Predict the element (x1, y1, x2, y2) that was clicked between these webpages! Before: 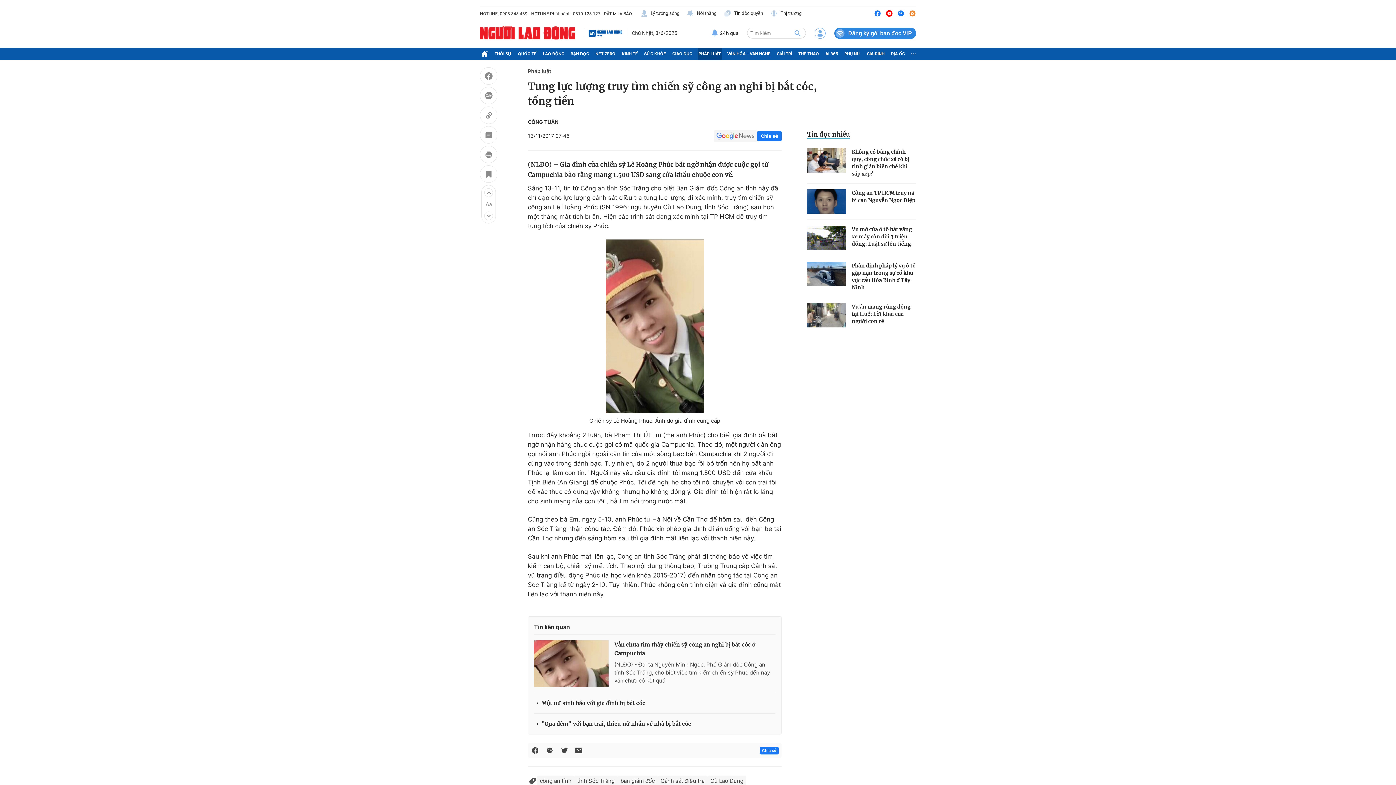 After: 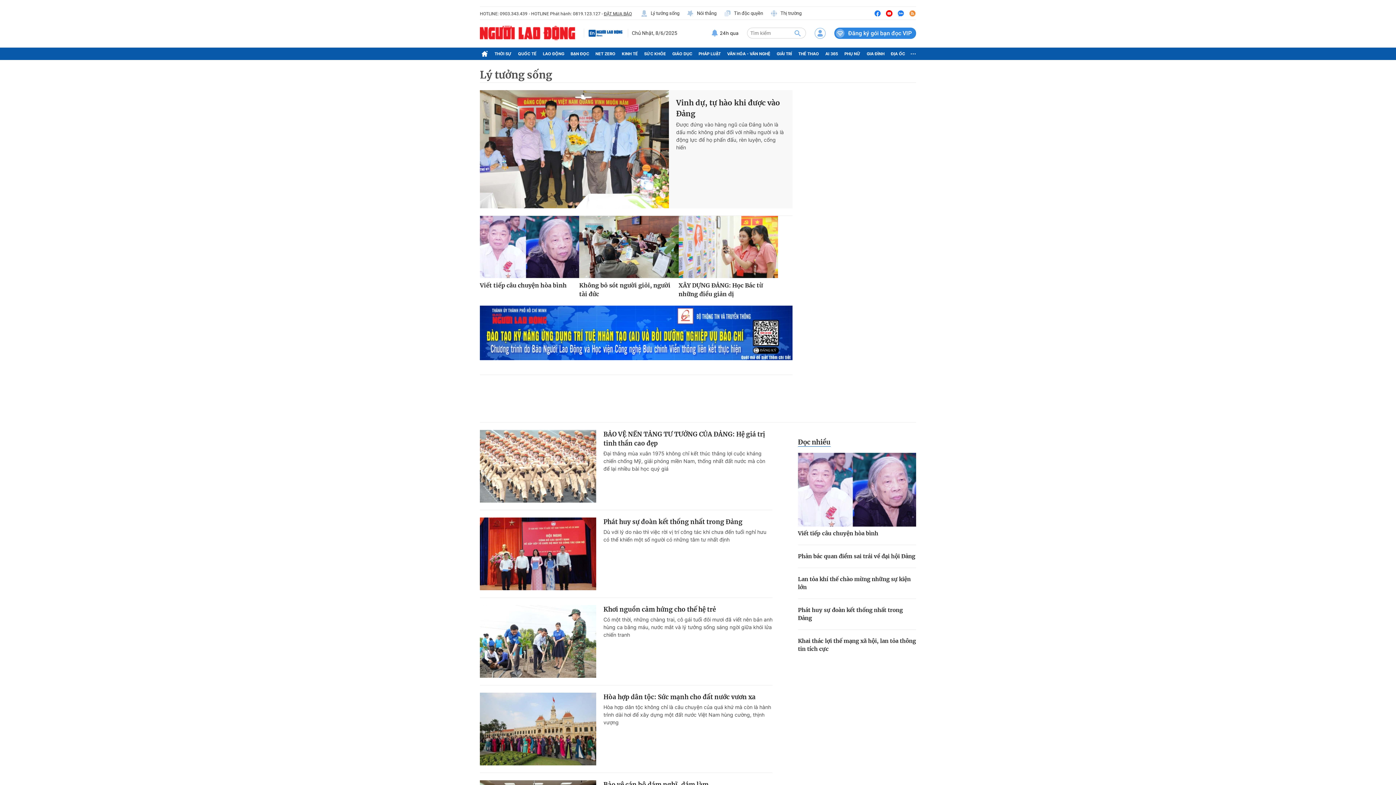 Action: label: Lý tưởng sống bbox: (640, 9, 679, 16)